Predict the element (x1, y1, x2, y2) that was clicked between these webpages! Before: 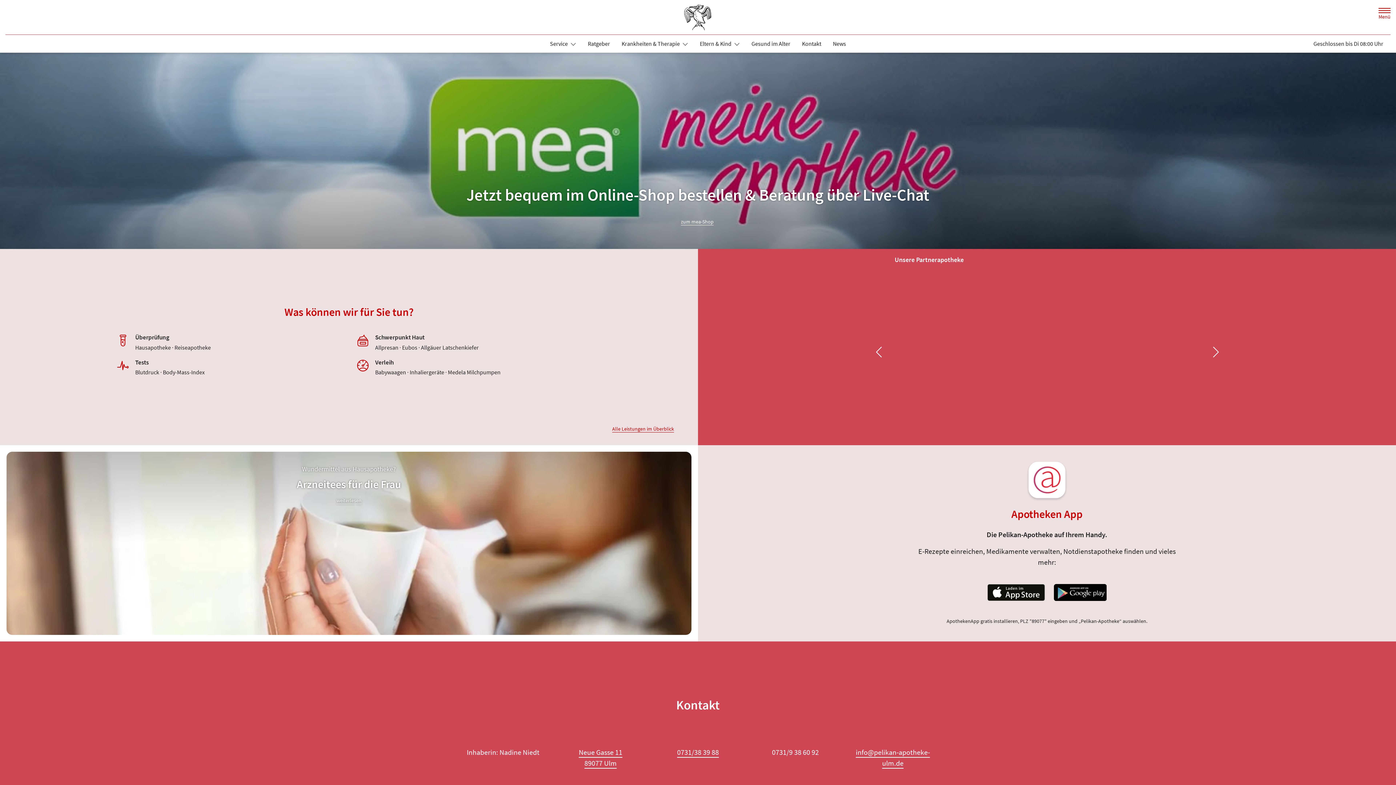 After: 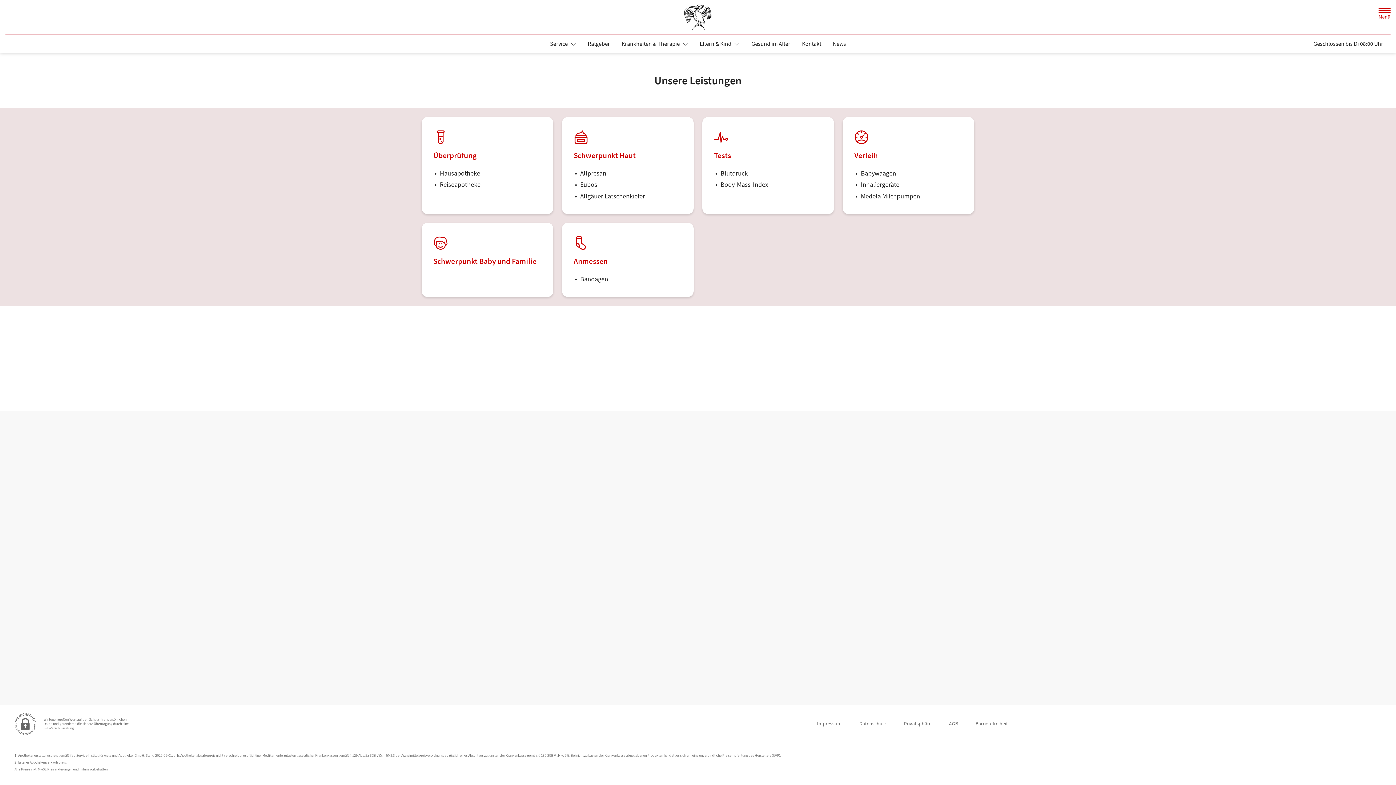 Action: bbox: (135, 358, 148, 367) label: Tests